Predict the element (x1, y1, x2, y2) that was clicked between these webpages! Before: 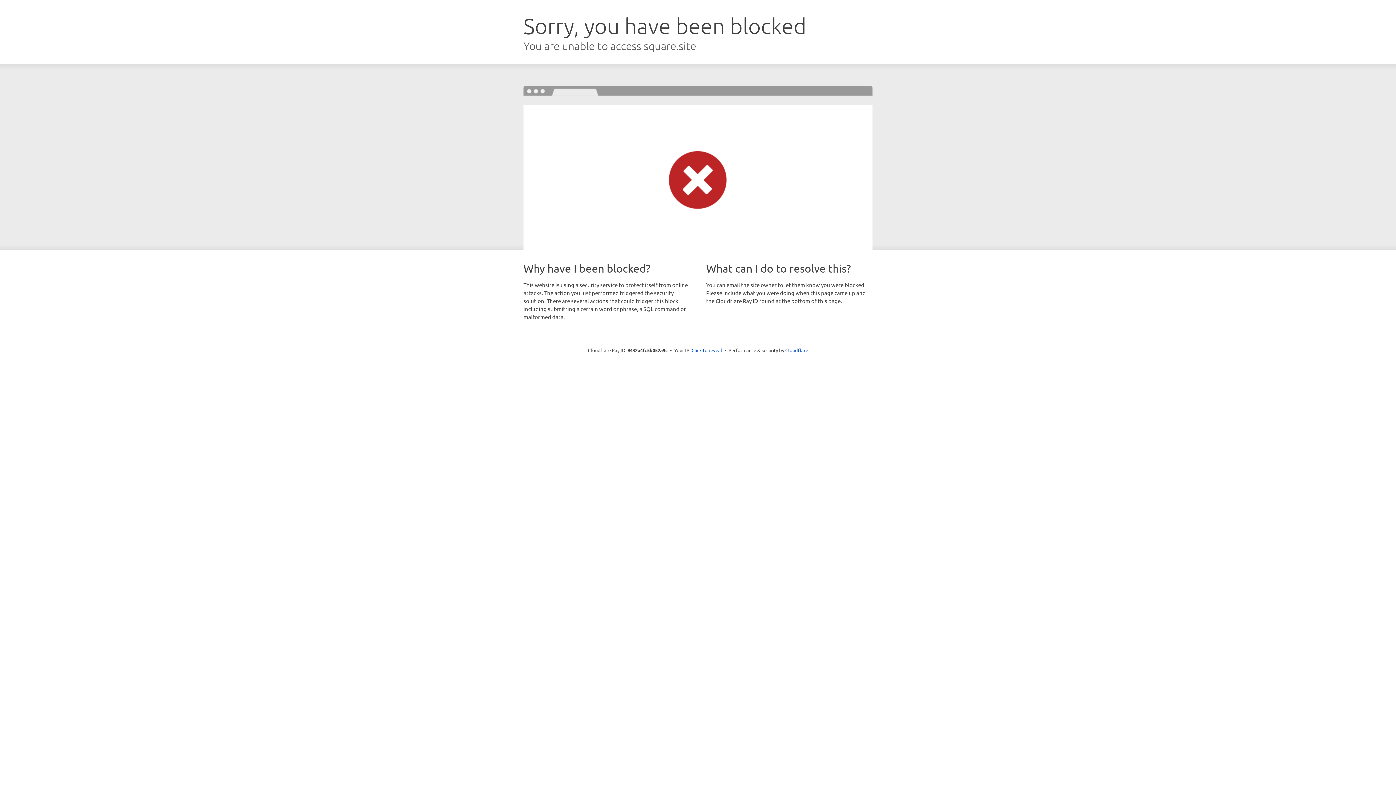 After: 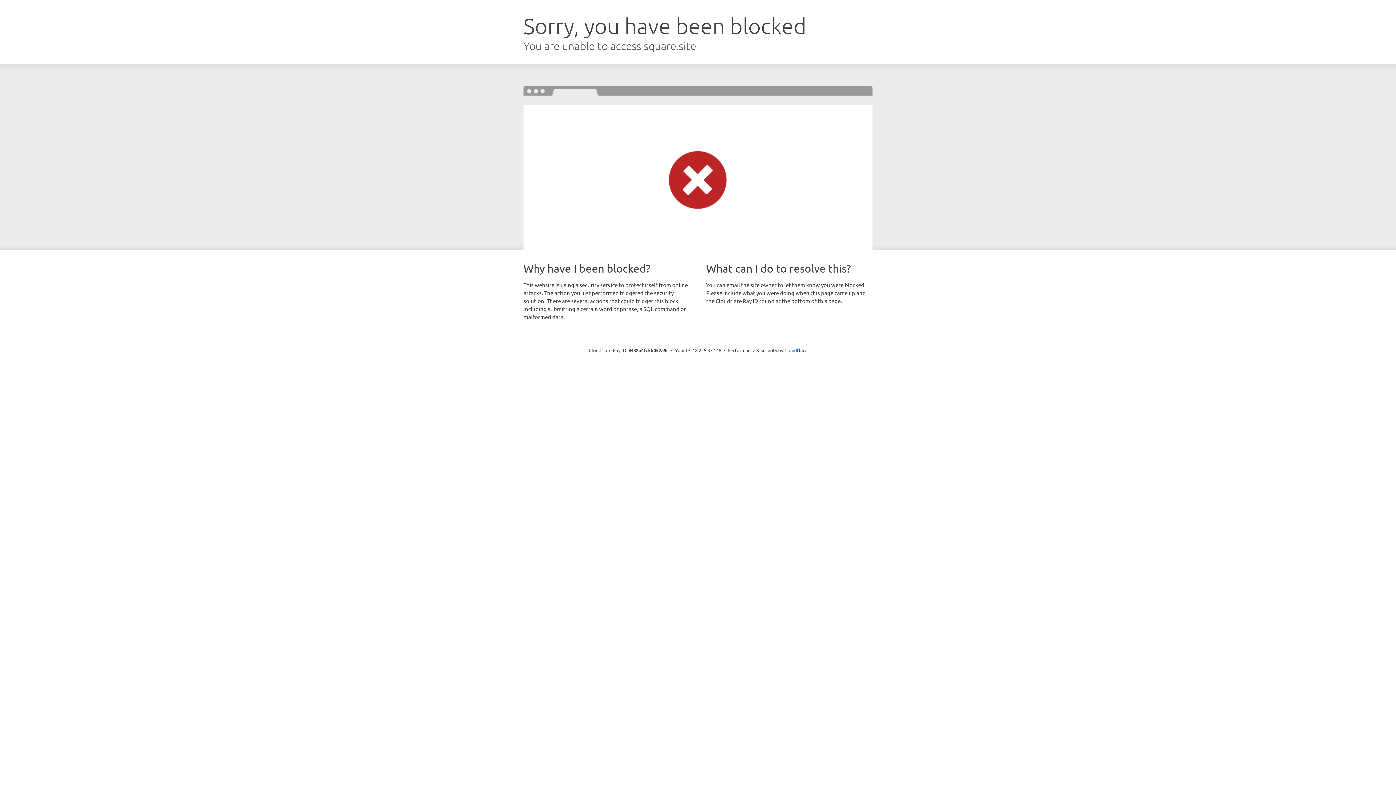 Action: label: Click to reveal bbox: (691, 346, 722, 353)